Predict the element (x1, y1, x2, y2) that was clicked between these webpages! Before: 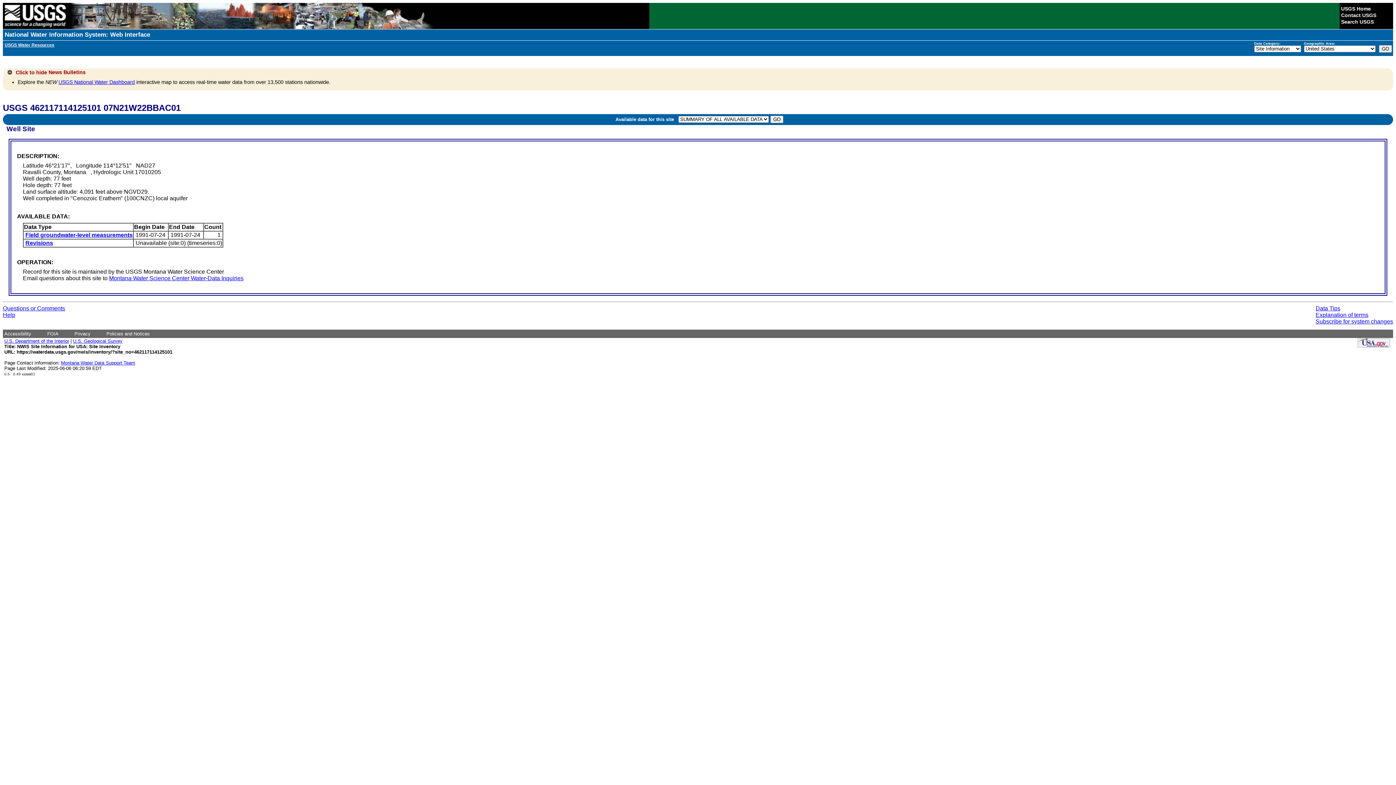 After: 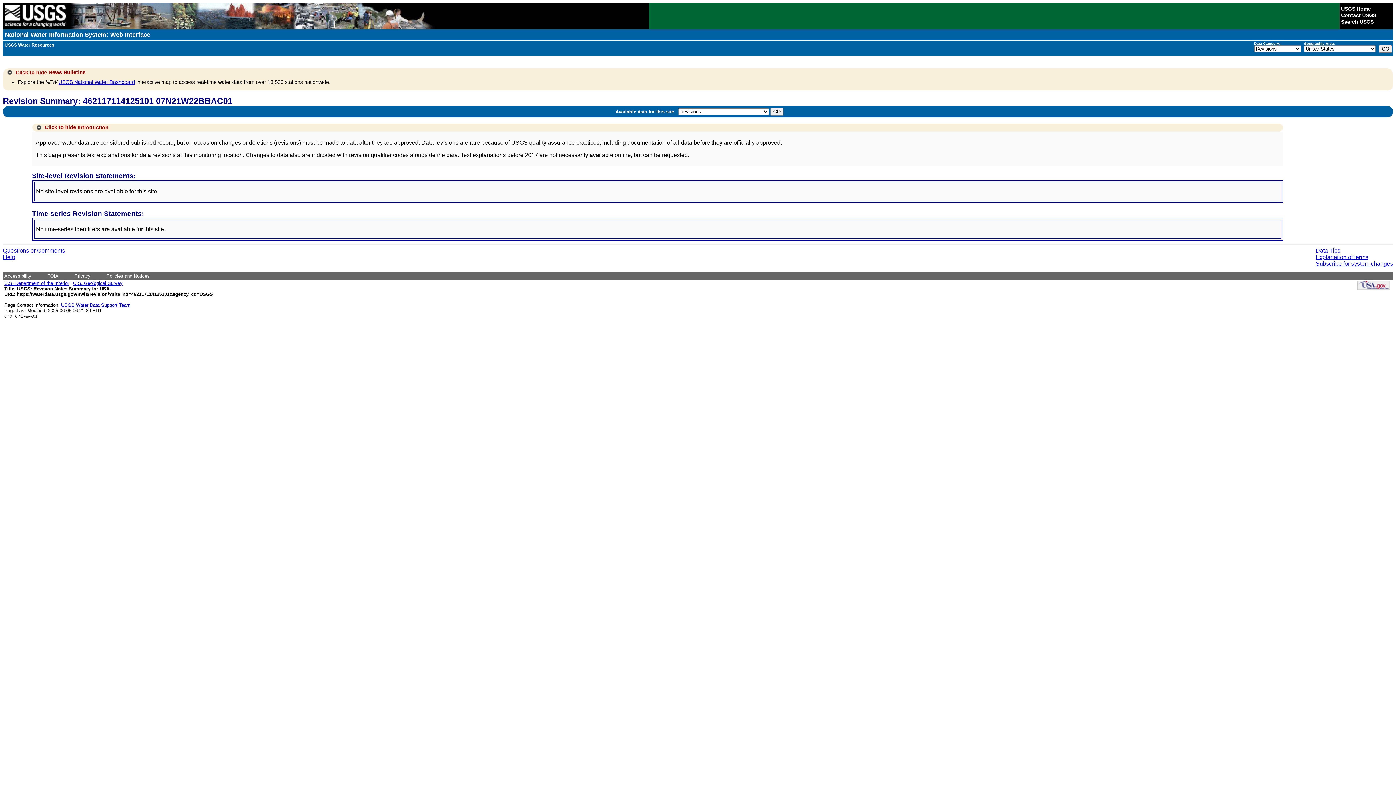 Action: label: Revisions bbox: (25, 240, 53, 246)